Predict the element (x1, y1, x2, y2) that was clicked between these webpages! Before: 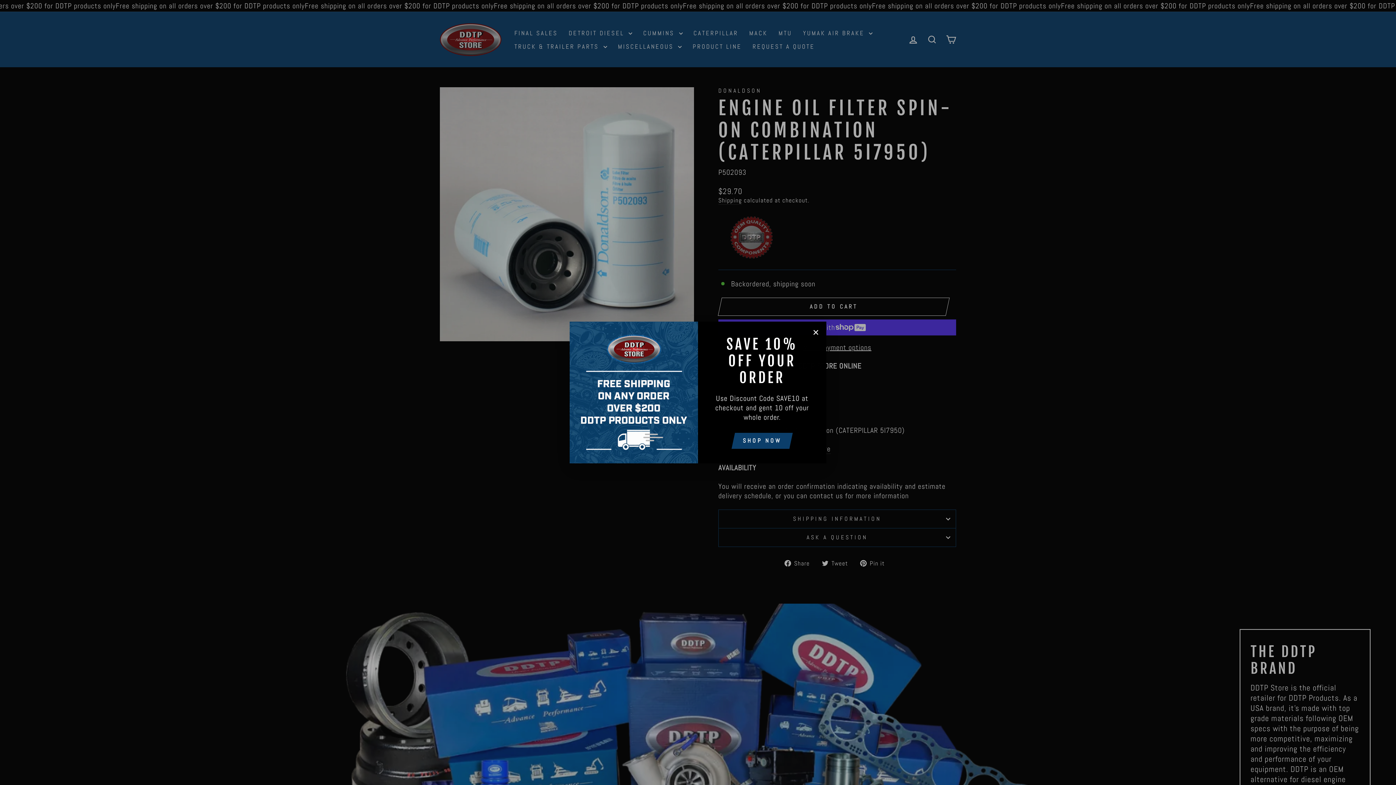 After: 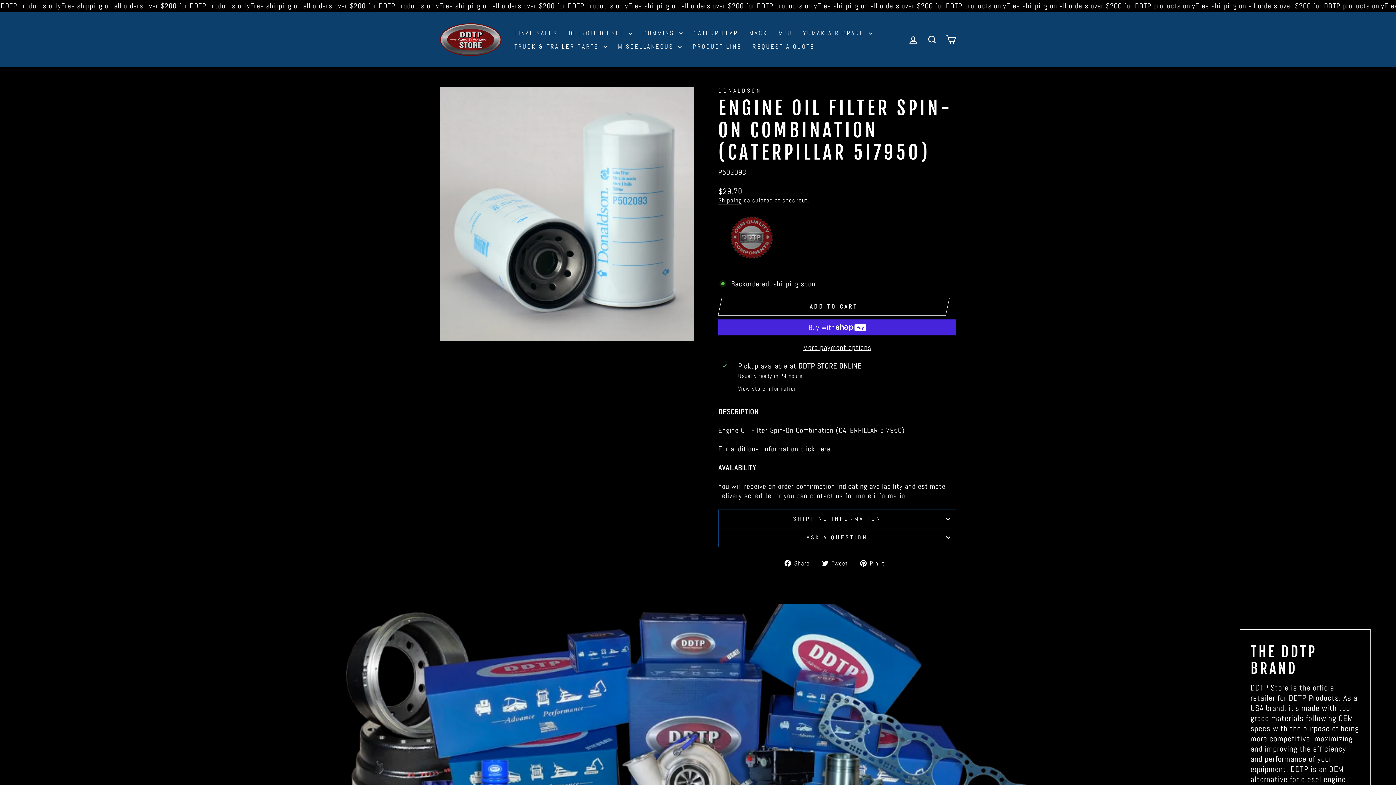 Action: bbox: (809, 325, 822, 339) label: "Close (esc)"